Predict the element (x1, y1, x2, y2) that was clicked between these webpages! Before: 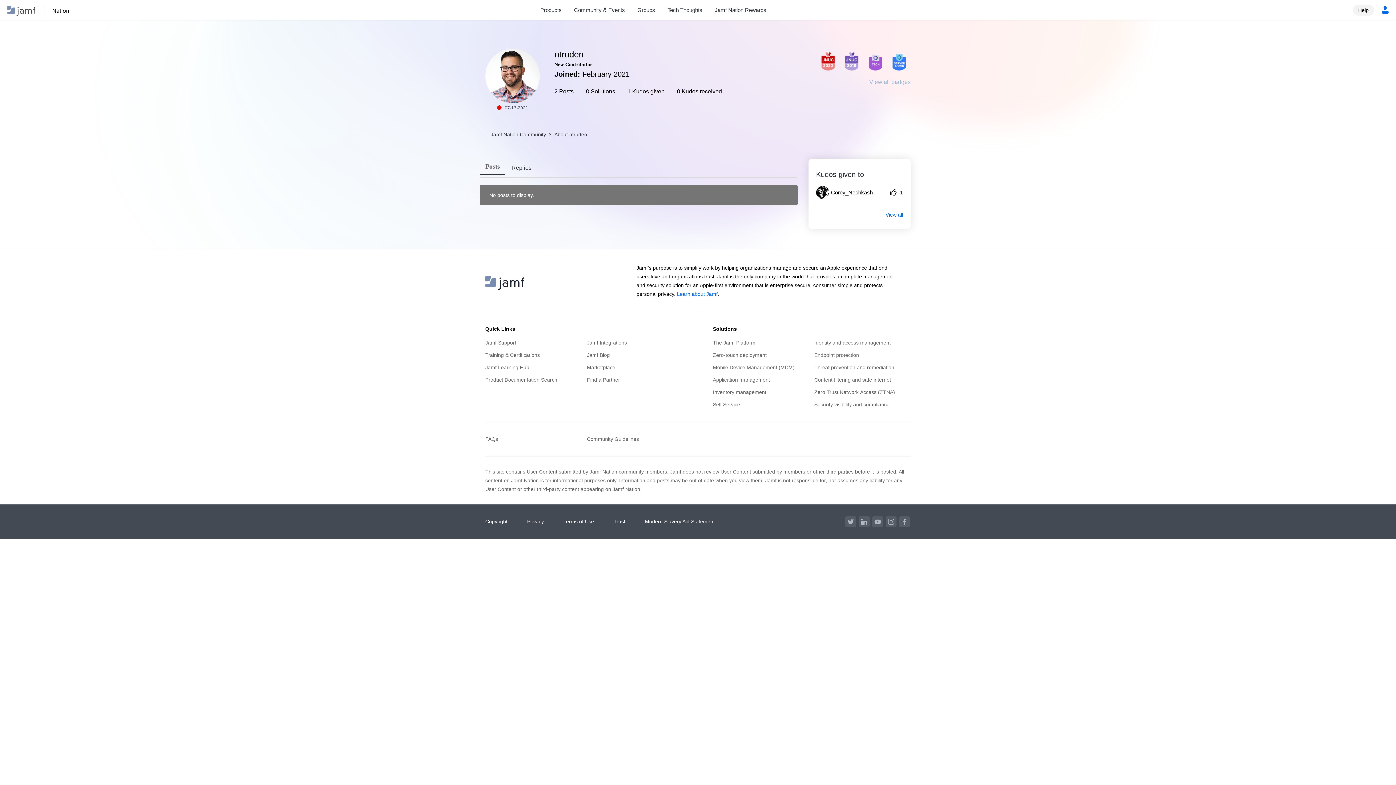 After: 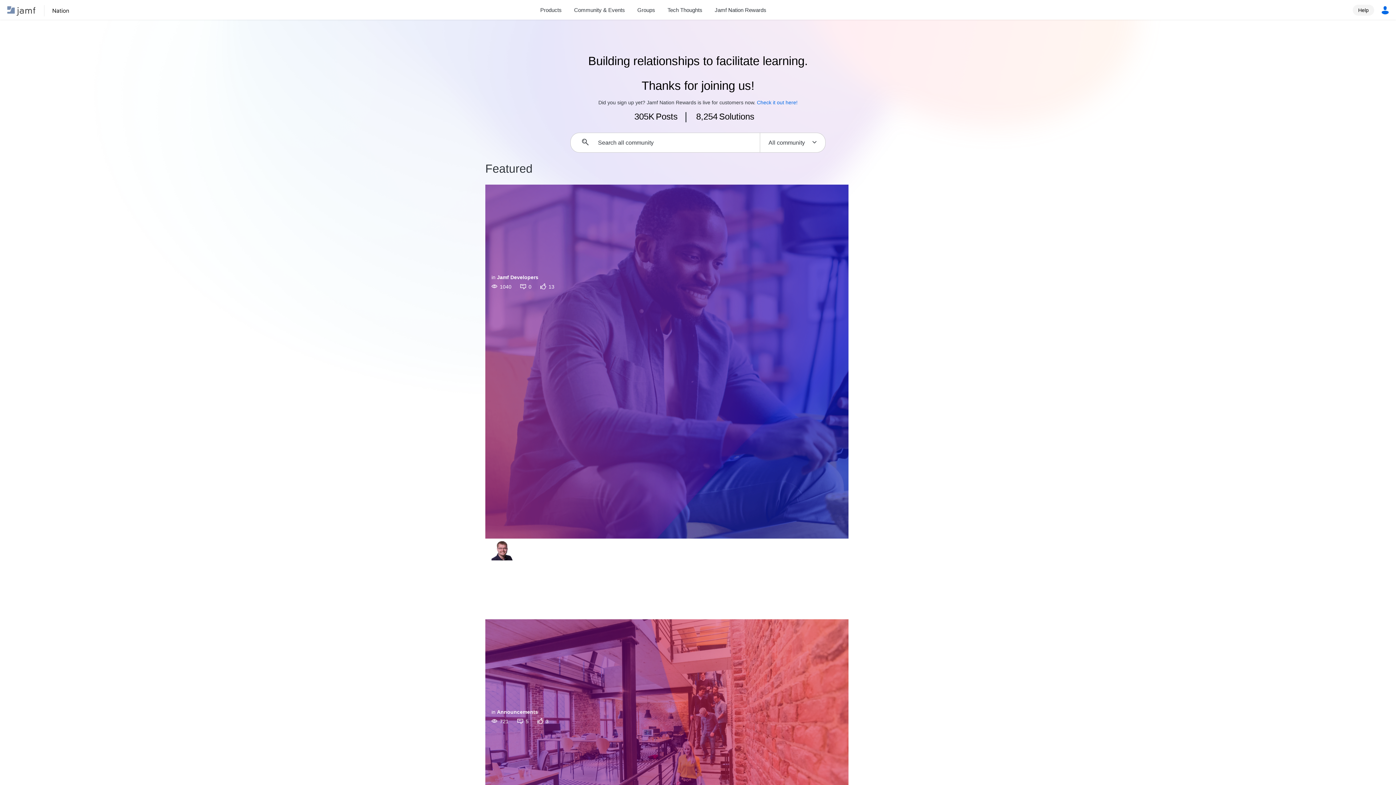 Action: bbox: (490, 131, 546, 137) label: Jamf Nation Community